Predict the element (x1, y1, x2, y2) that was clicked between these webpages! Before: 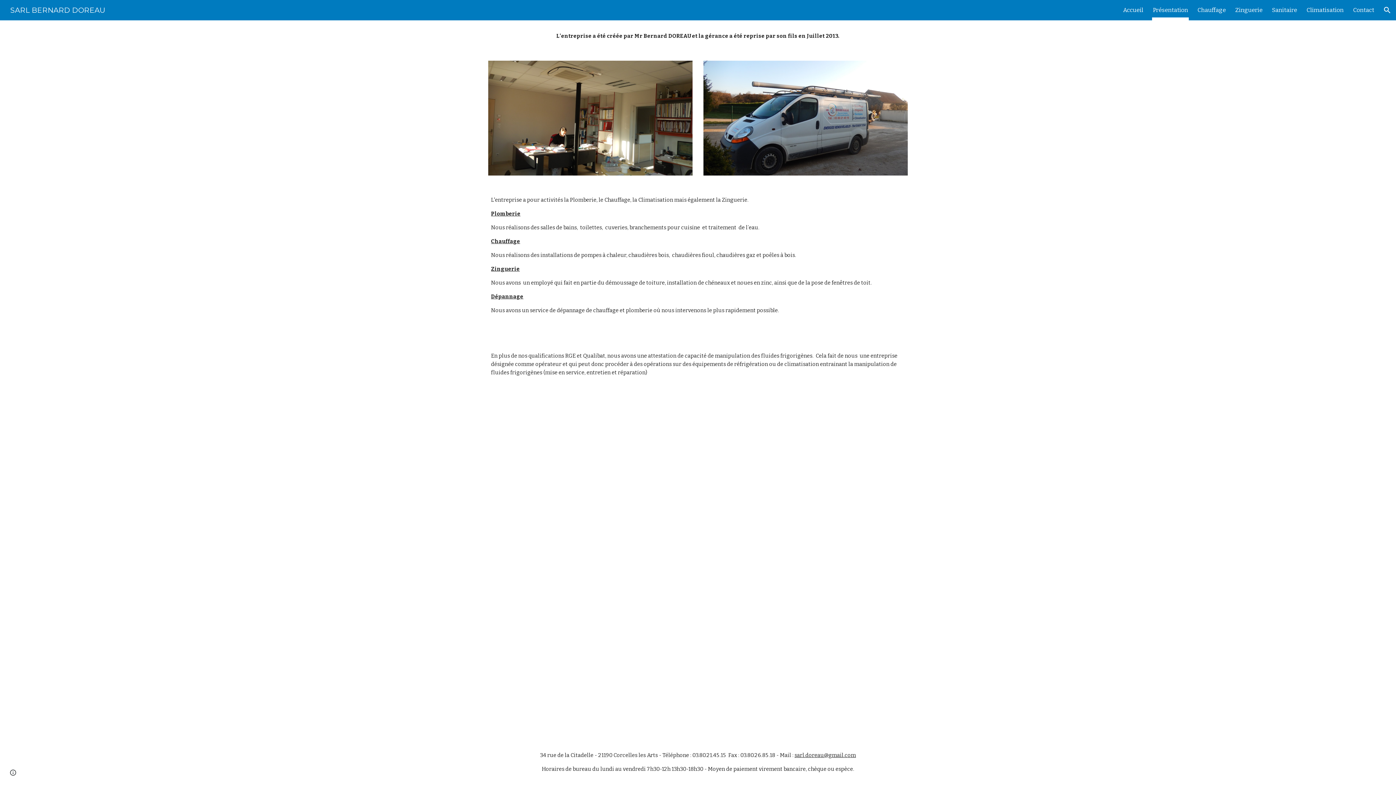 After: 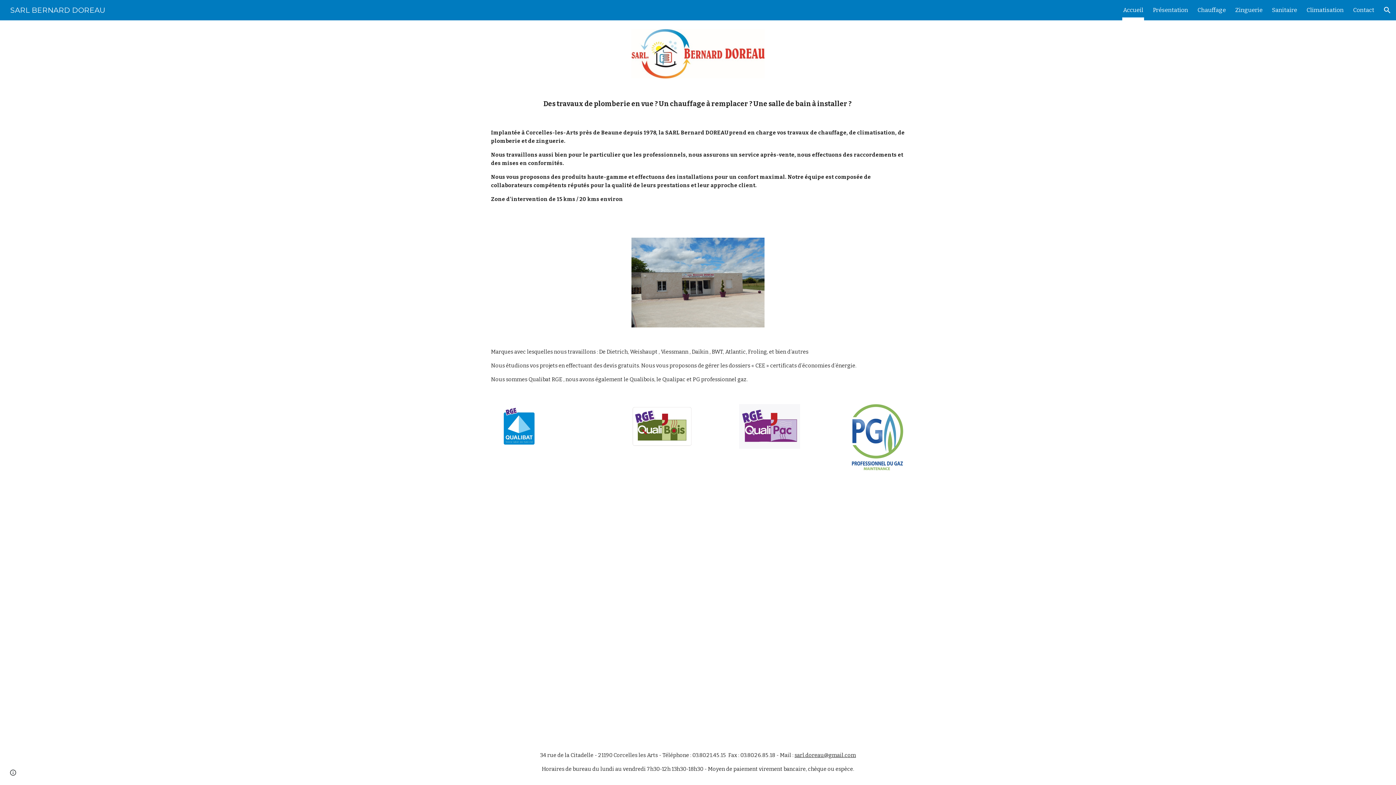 Action: label: SARL BERNARD DOREAU bbox: (5, 5, 109, 13)